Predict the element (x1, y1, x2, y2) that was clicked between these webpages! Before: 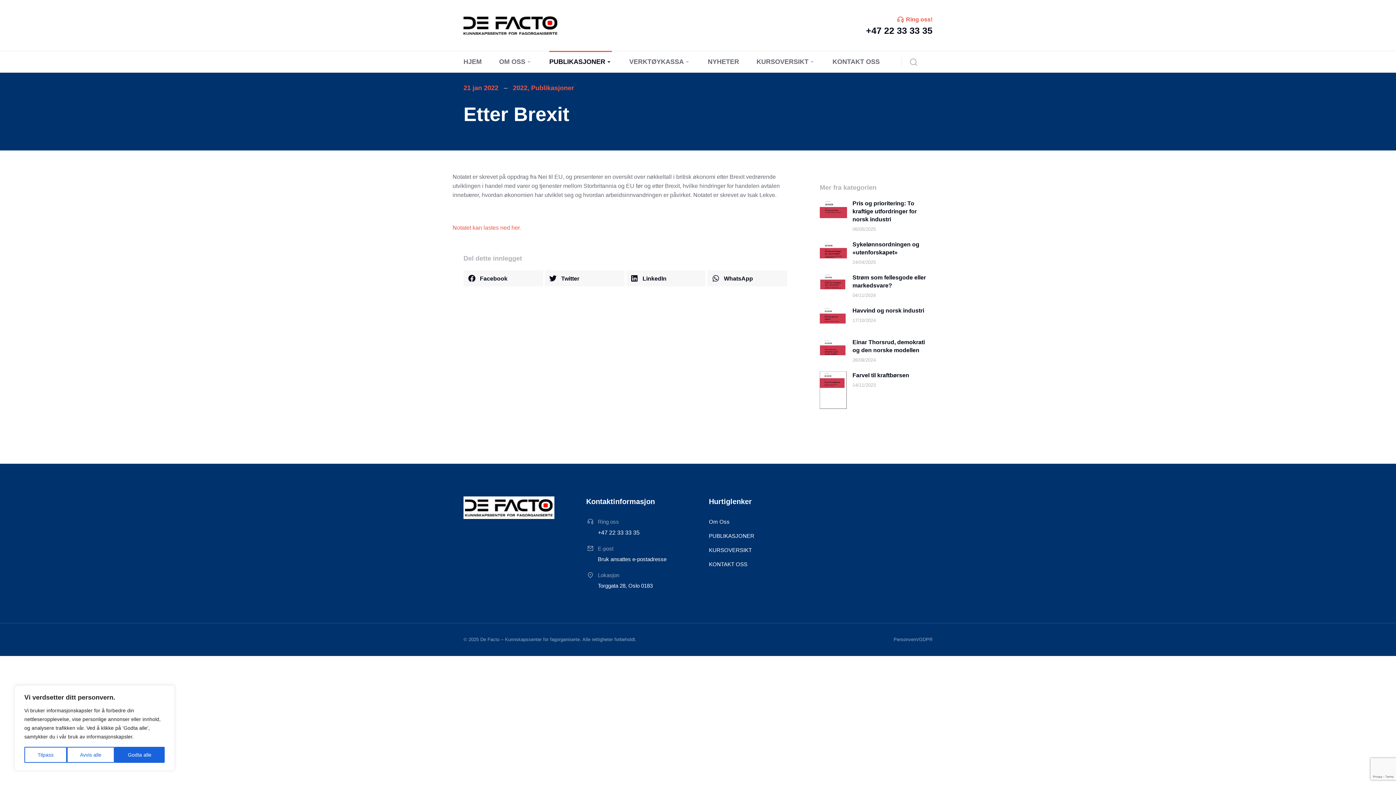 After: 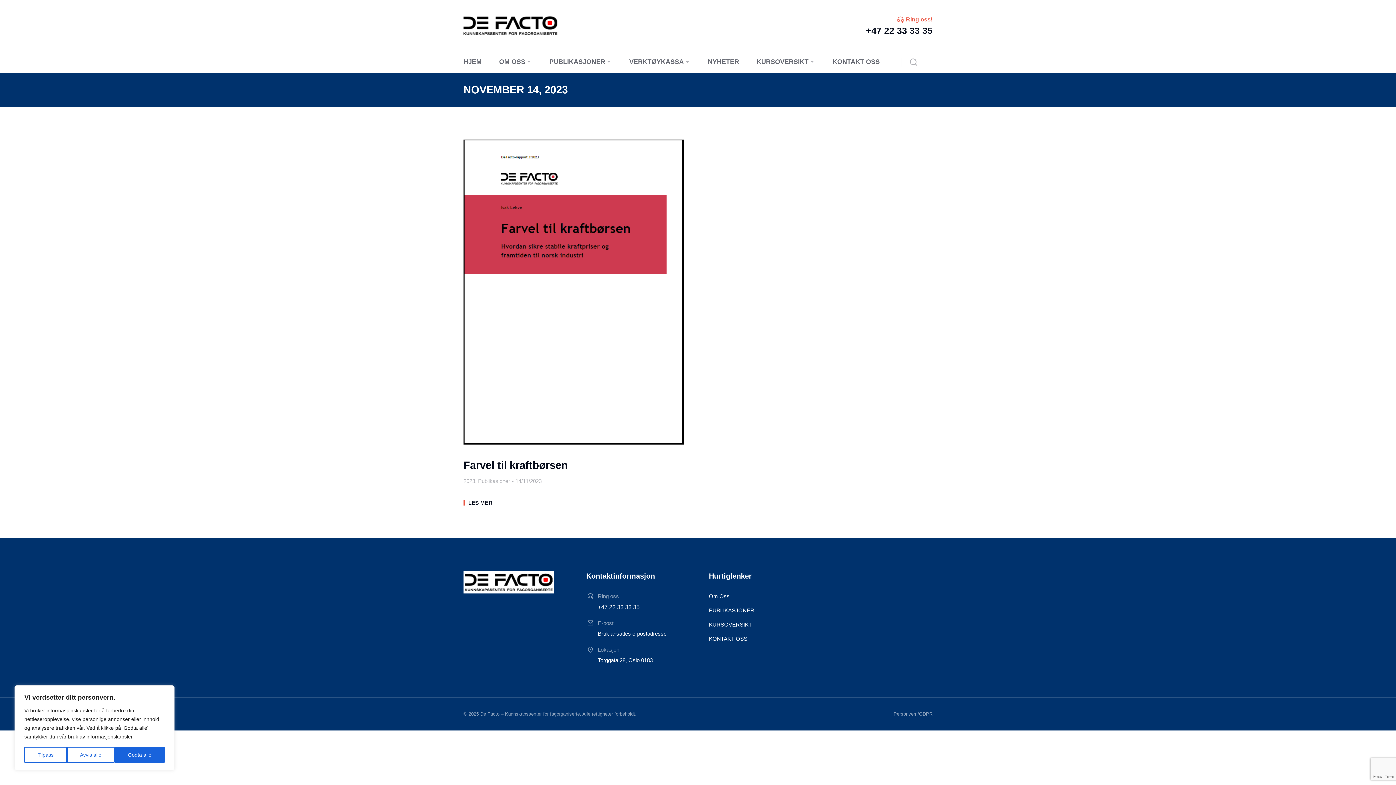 Action: bbox: (852, 381, 876, 389) label: 14/11/2023